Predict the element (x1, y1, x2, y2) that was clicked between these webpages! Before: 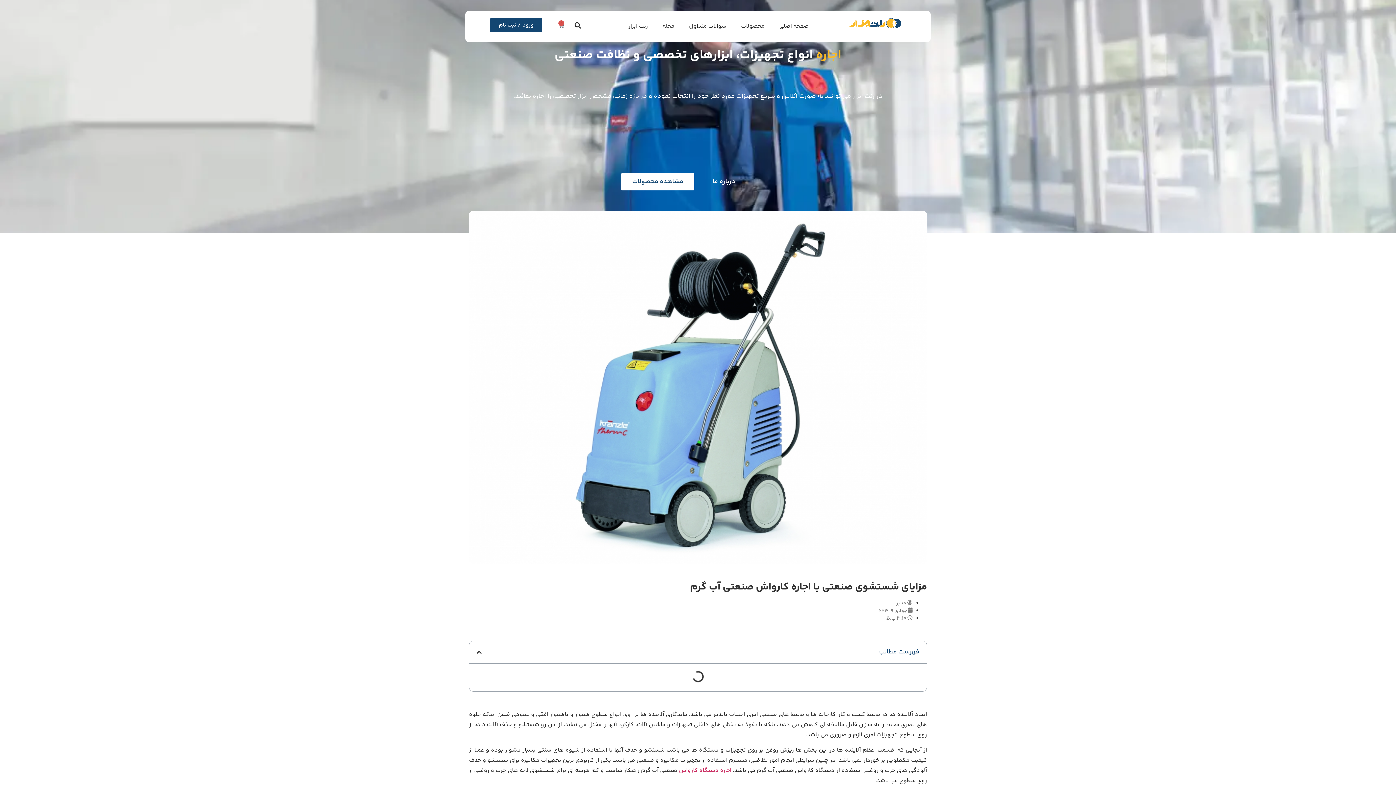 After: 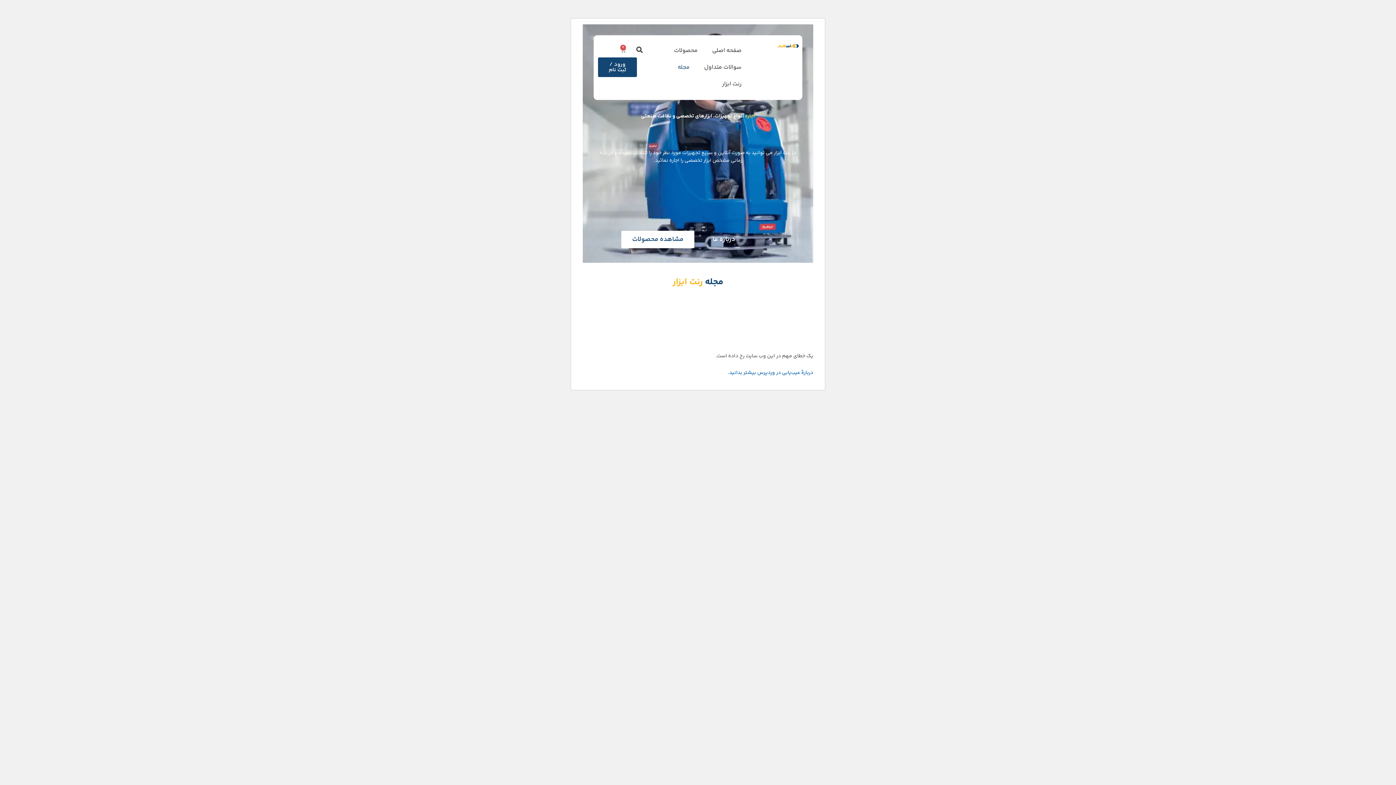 Action: label: مجله bbox: (655, 18, 681, 34)